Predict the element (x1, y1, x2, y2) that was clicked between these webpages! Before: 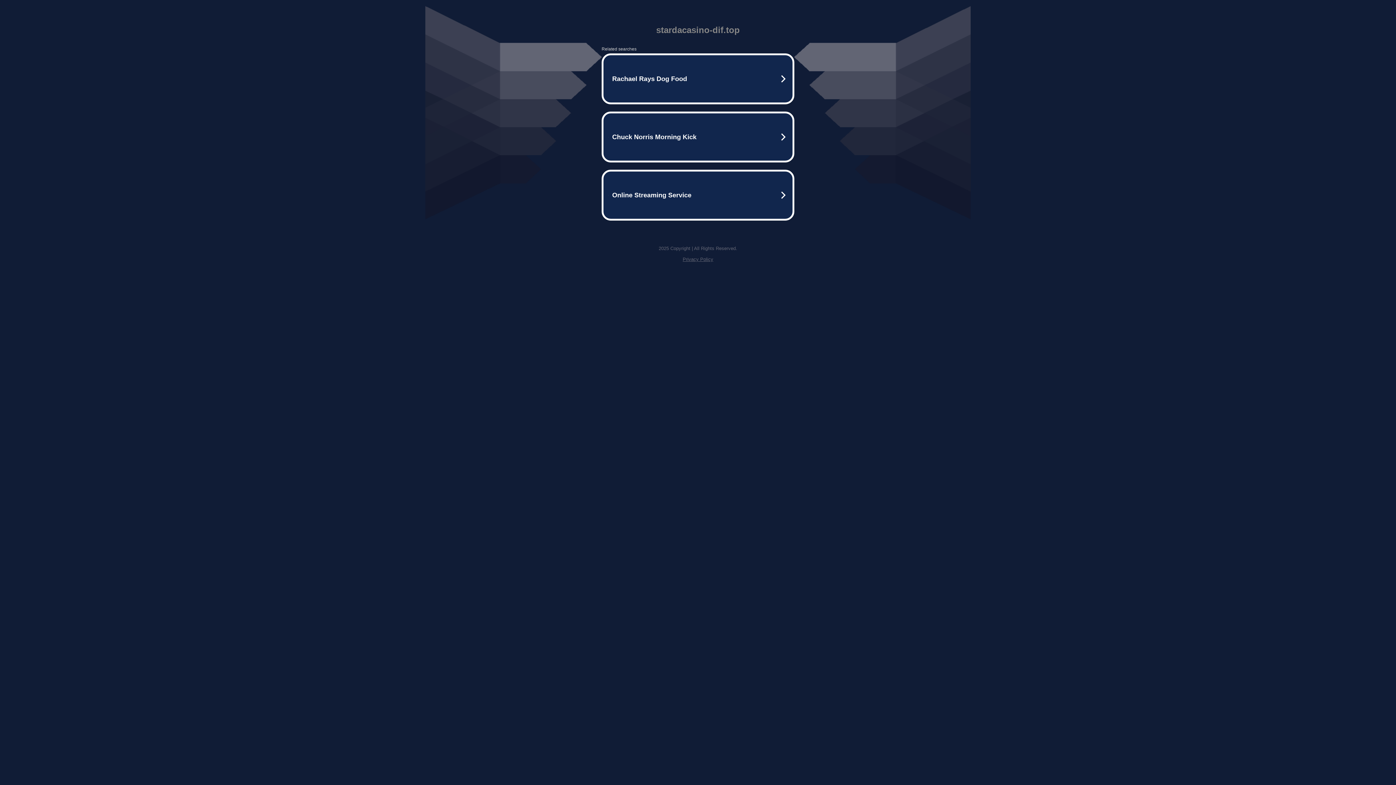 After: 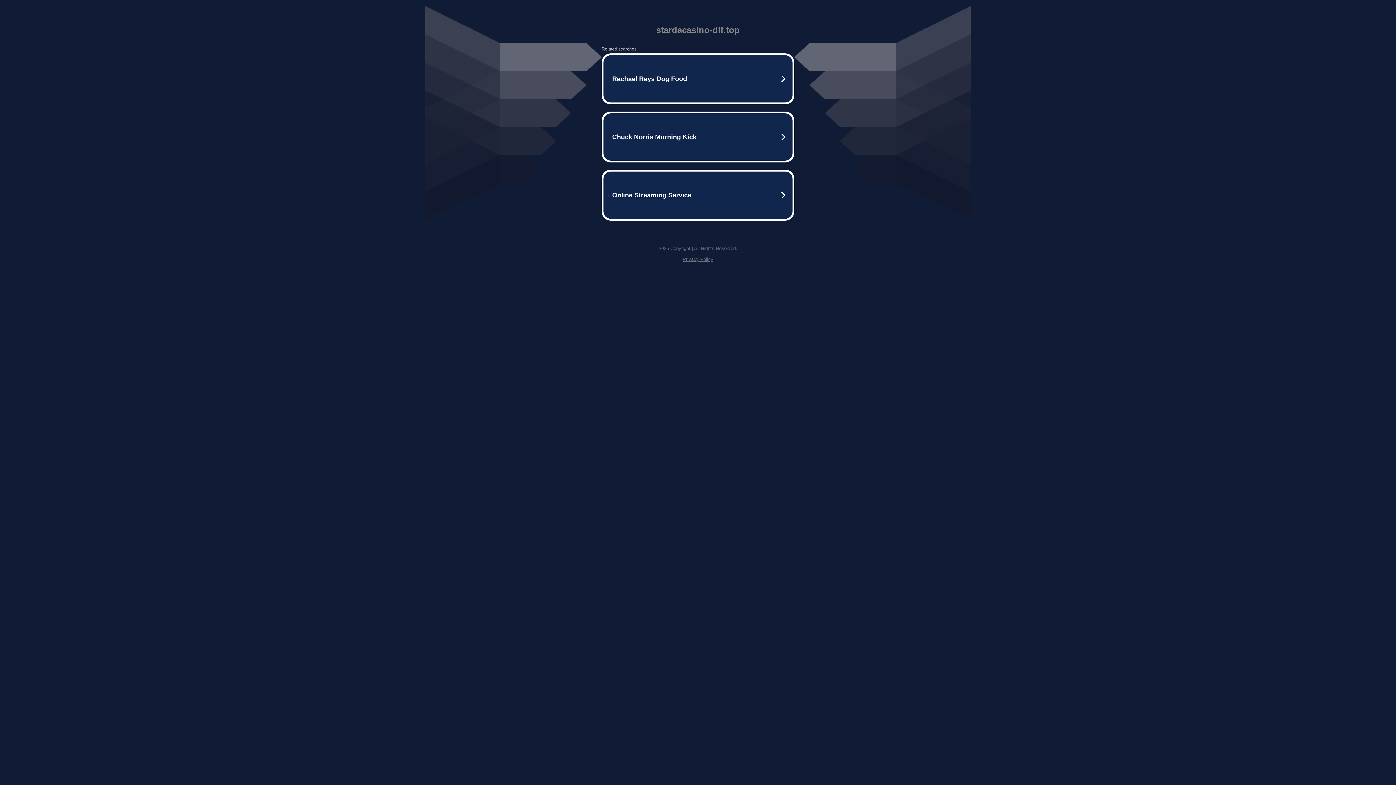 Action: label: Privacy Policy bbox: (682, 256, 713, 262)